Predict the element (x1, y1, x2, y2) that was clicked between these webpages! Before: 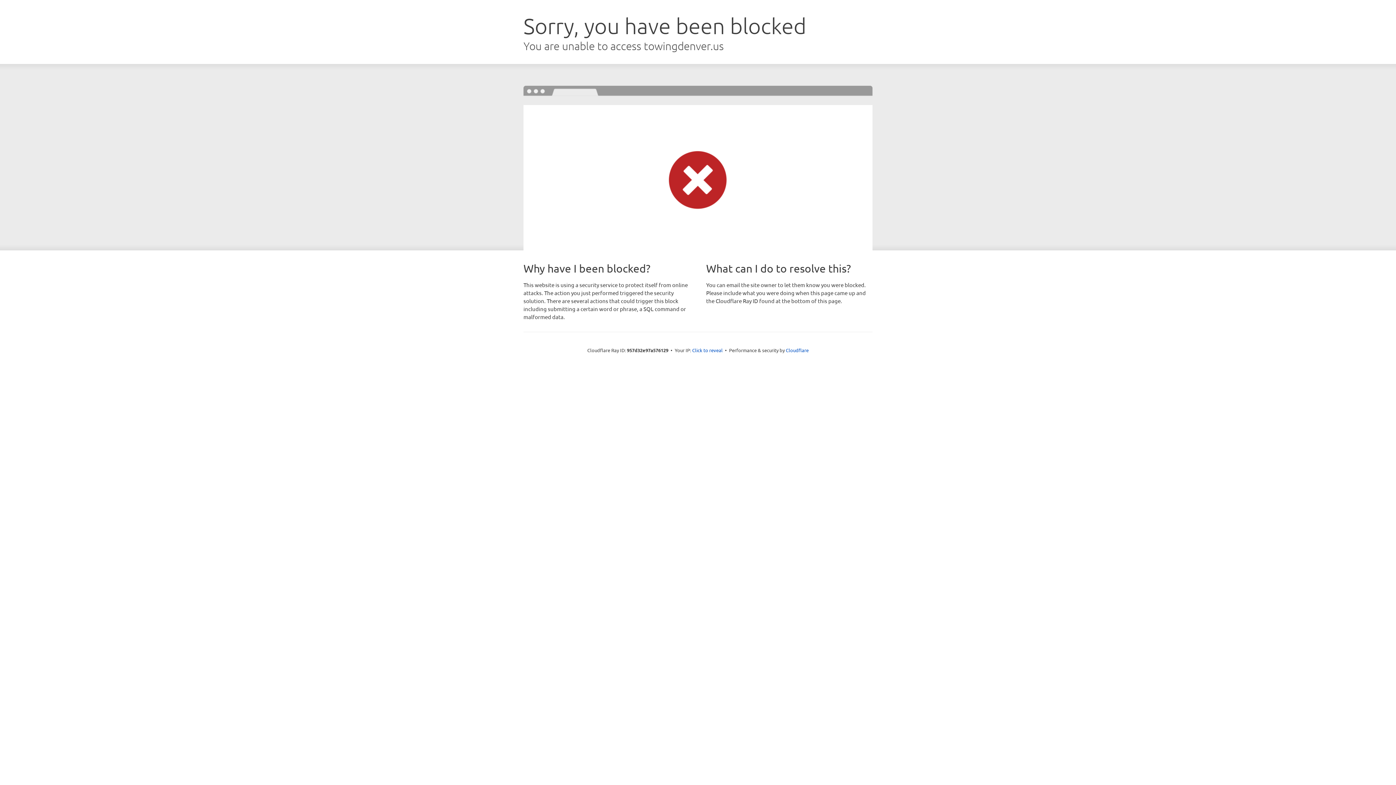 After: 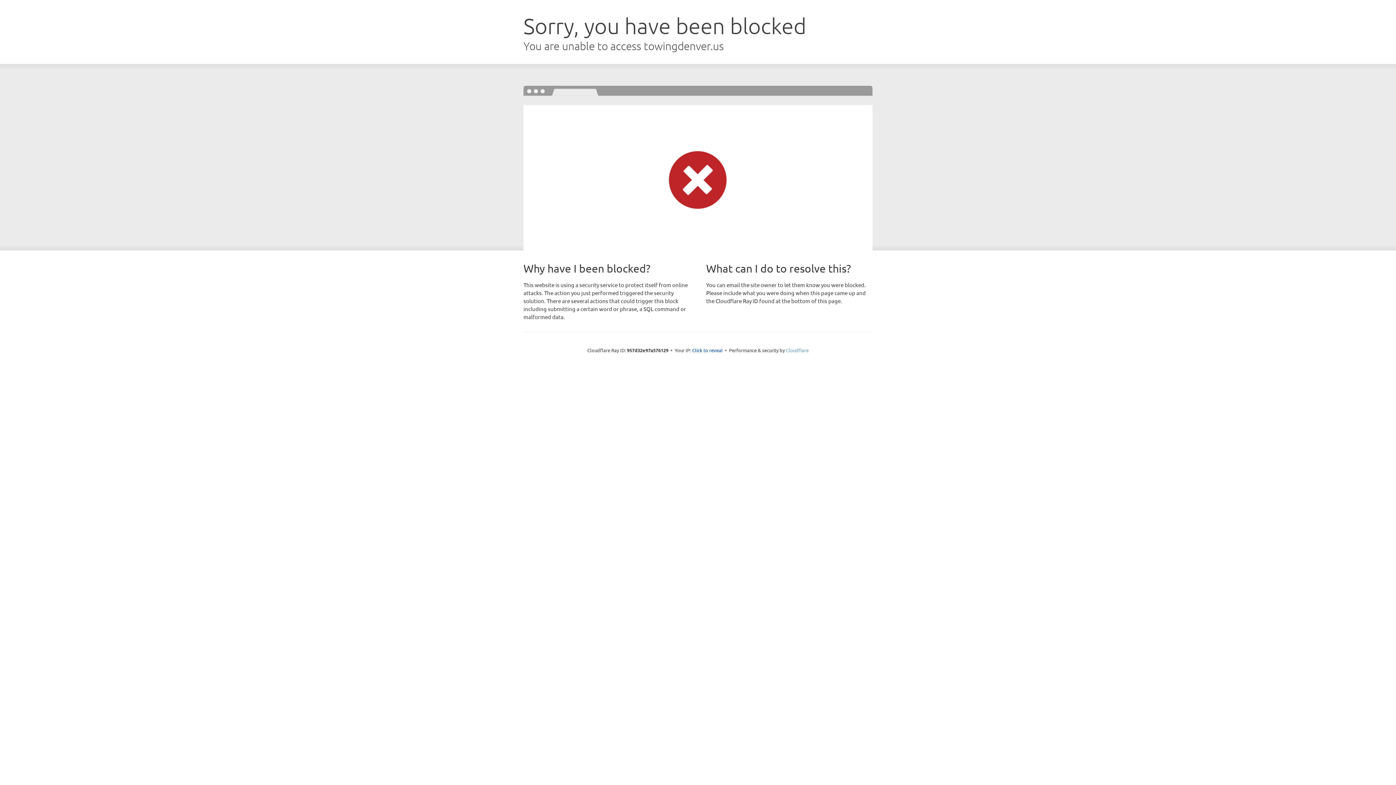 Action: bbox: (786, 347, 808, 353) label: Cloudflare